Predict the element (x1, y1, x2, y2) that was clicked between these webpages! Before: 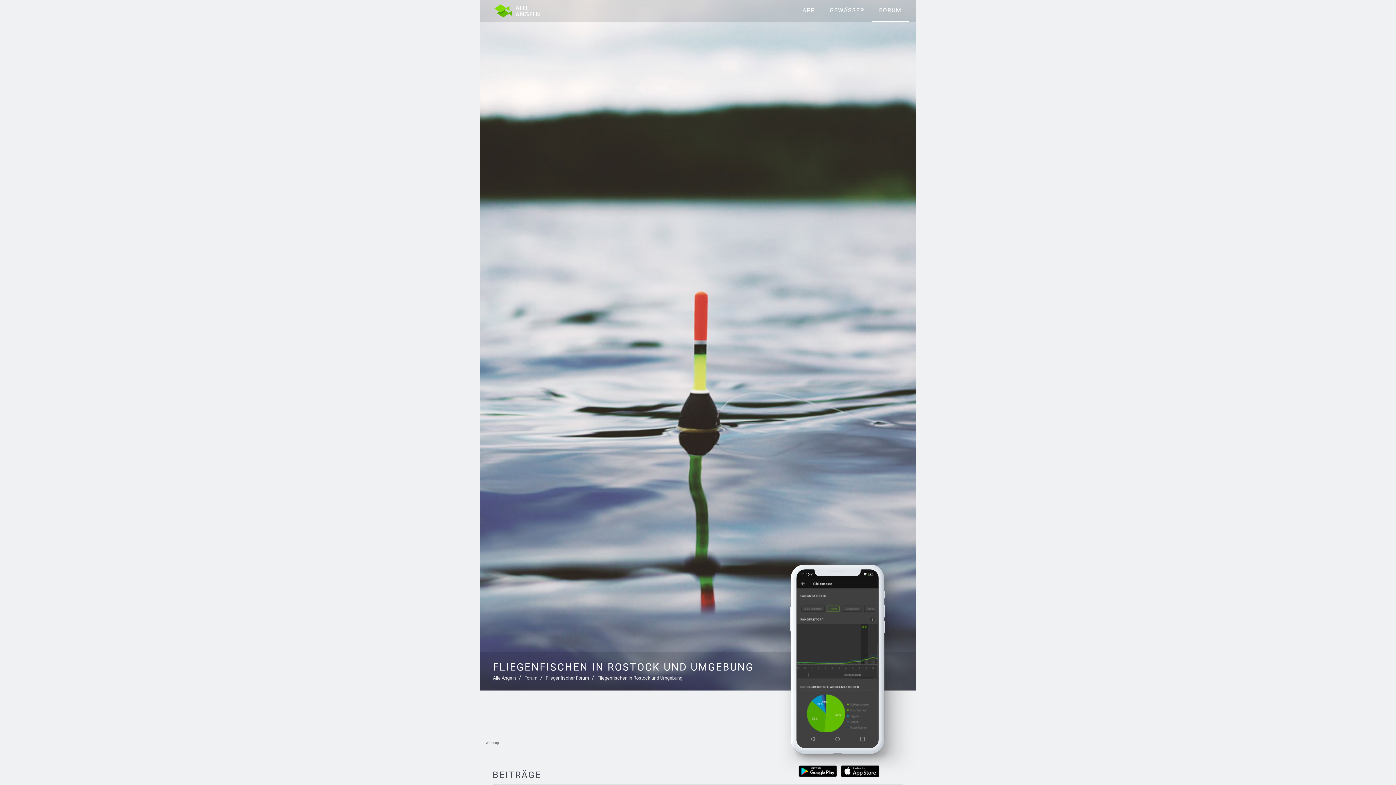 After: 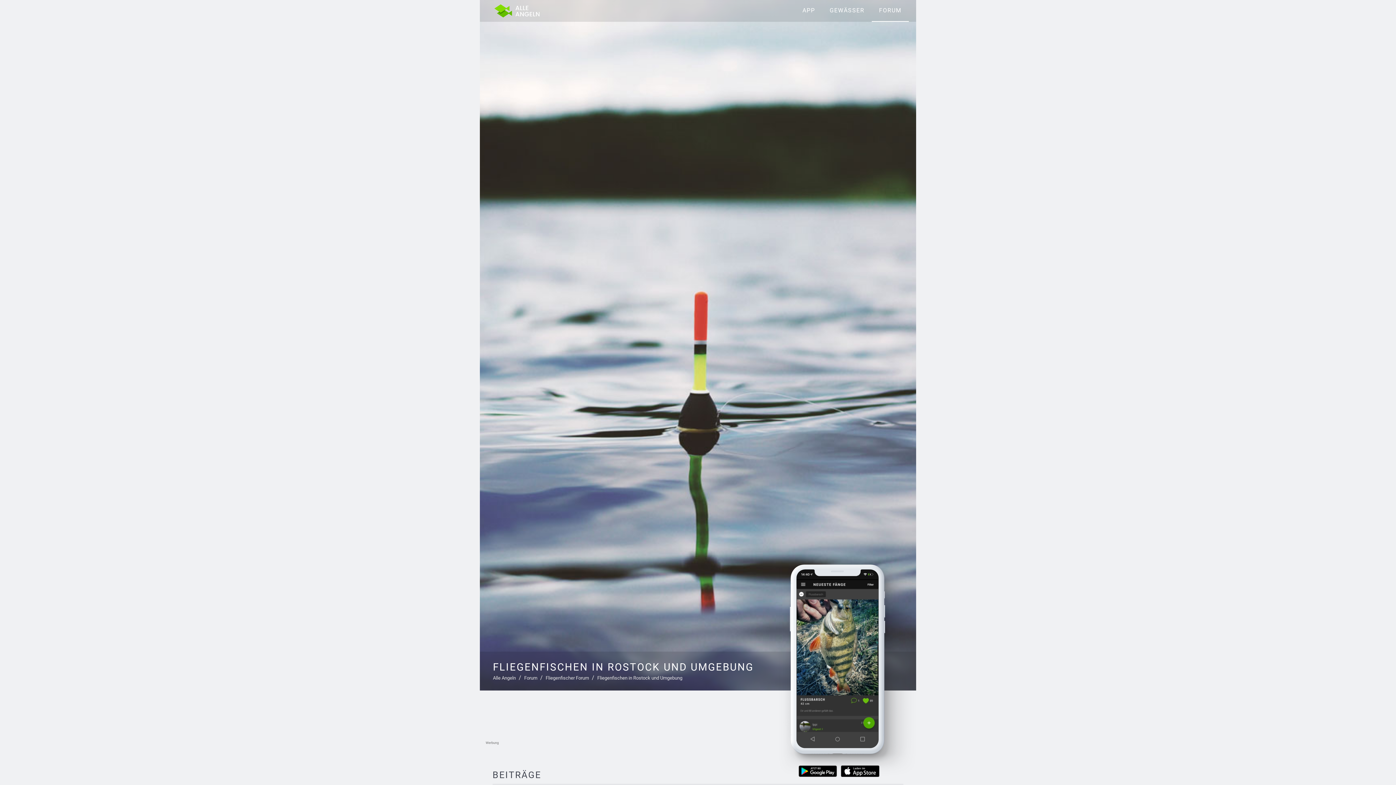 Action: label: Fliegenfischen in Rostock und Umgebung bbox: (597, 676, 682, 681)